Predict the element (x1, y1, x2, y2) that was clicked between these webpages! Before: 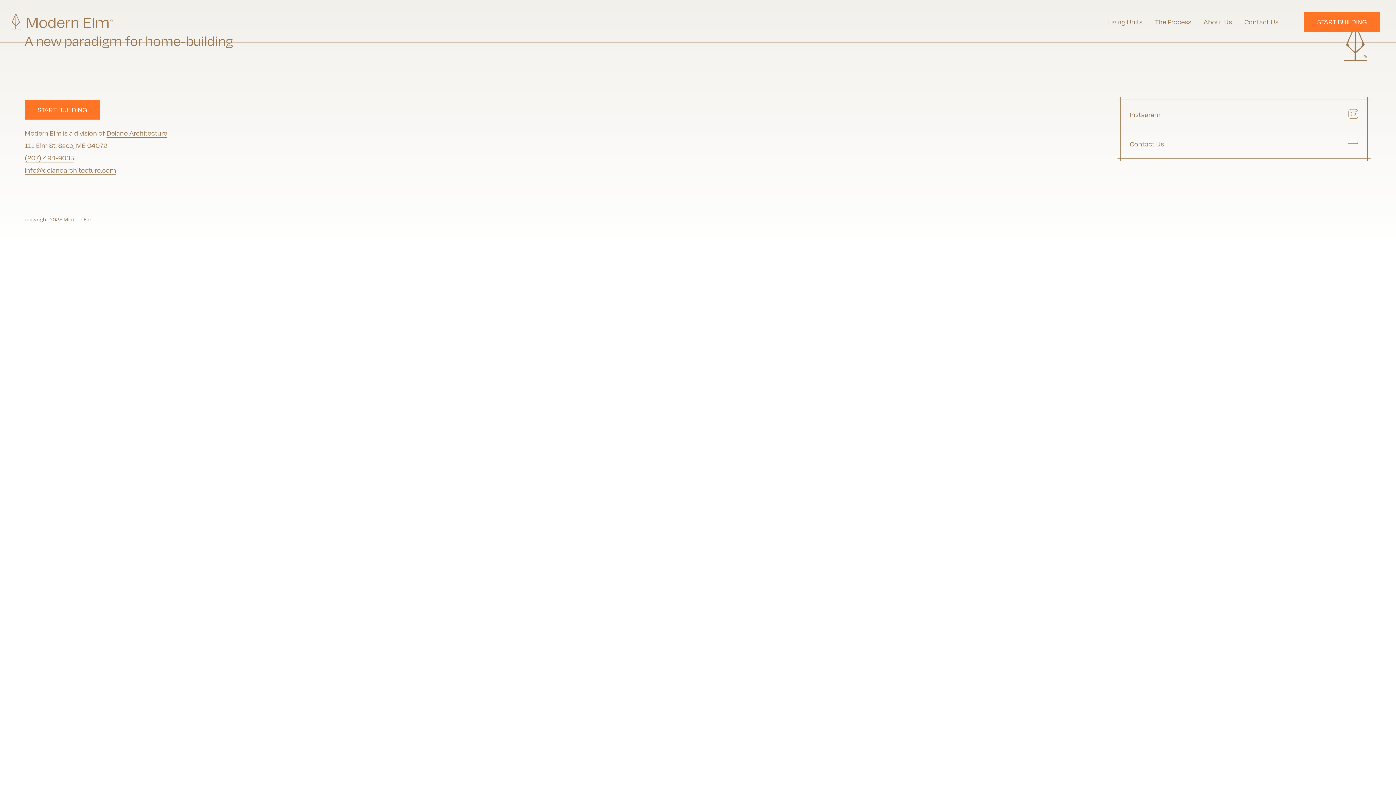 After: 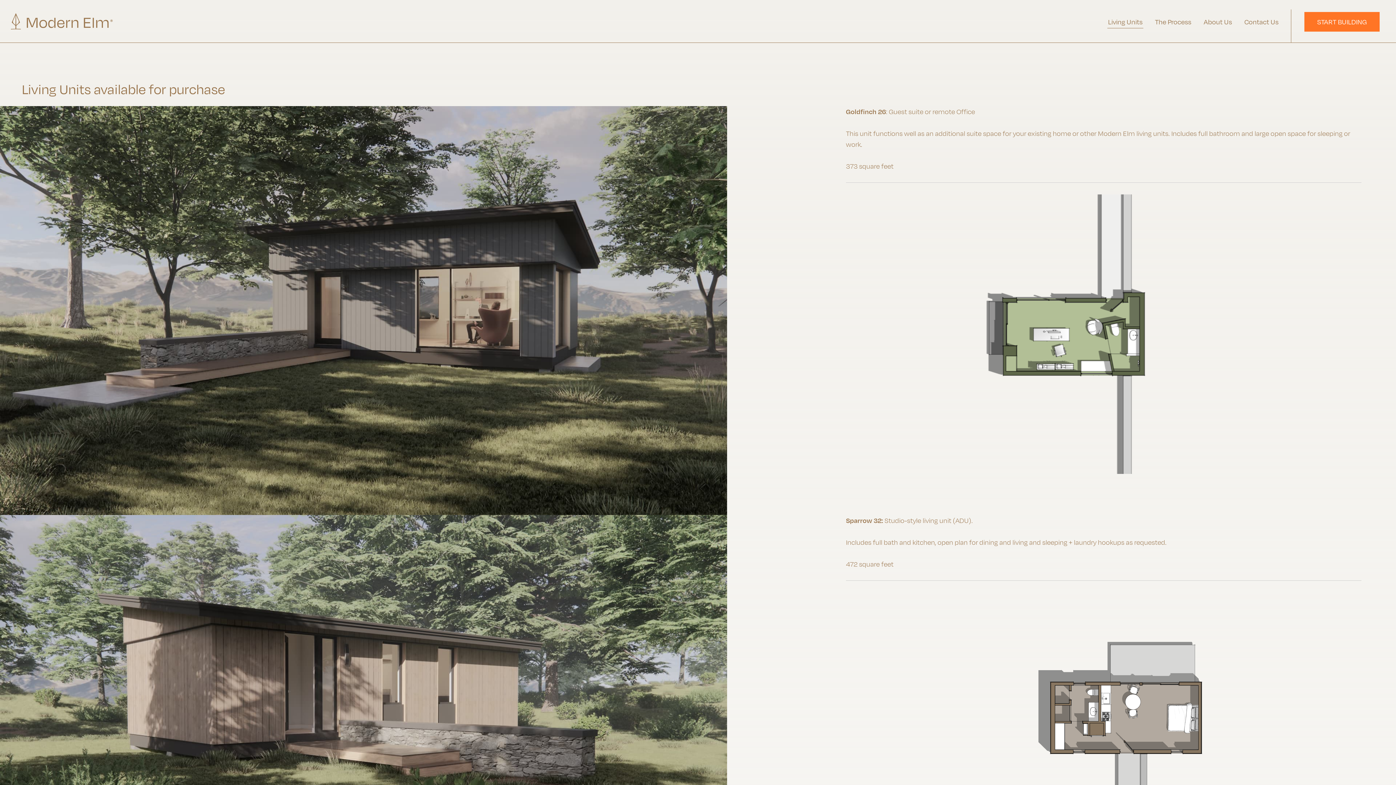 Action: label: Living Units bbox: (1108, 17, 1142, 26)